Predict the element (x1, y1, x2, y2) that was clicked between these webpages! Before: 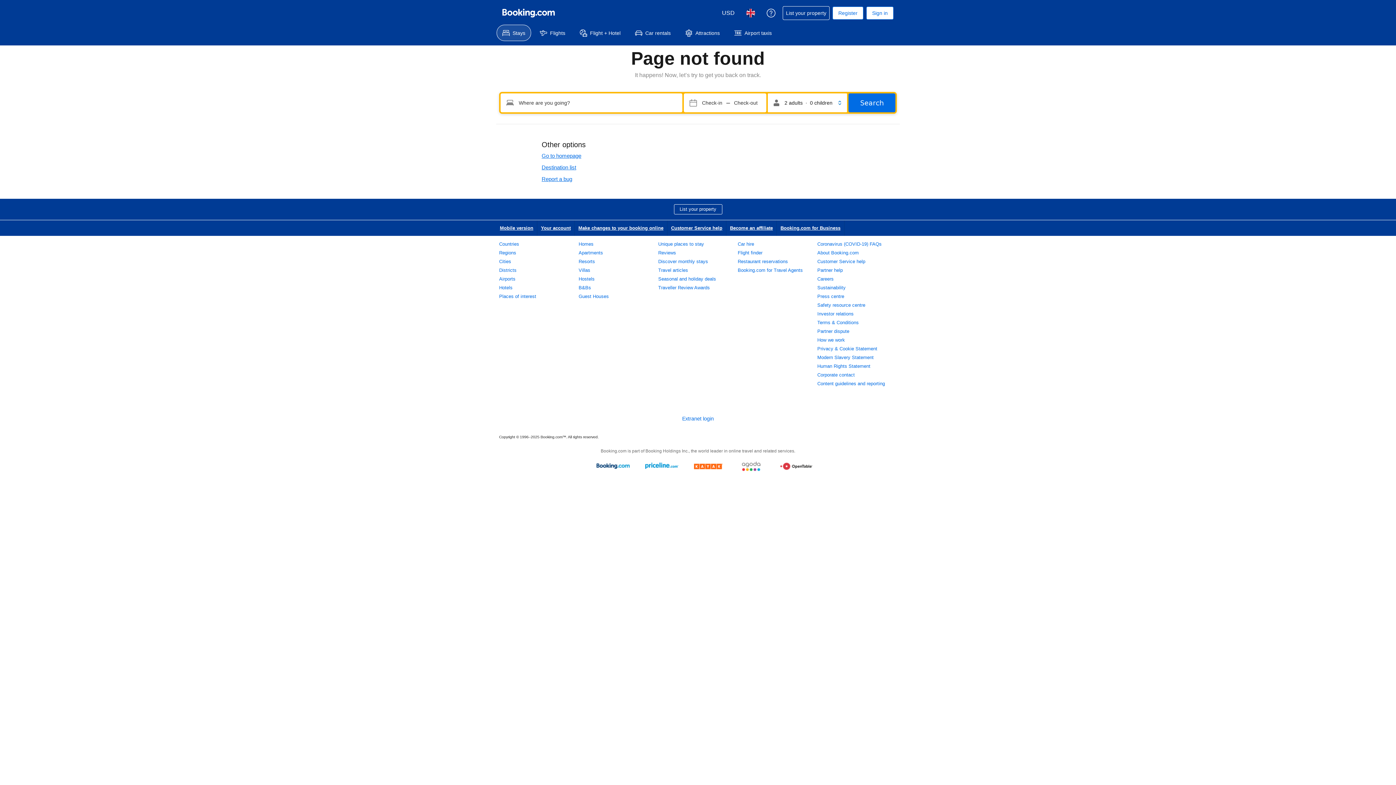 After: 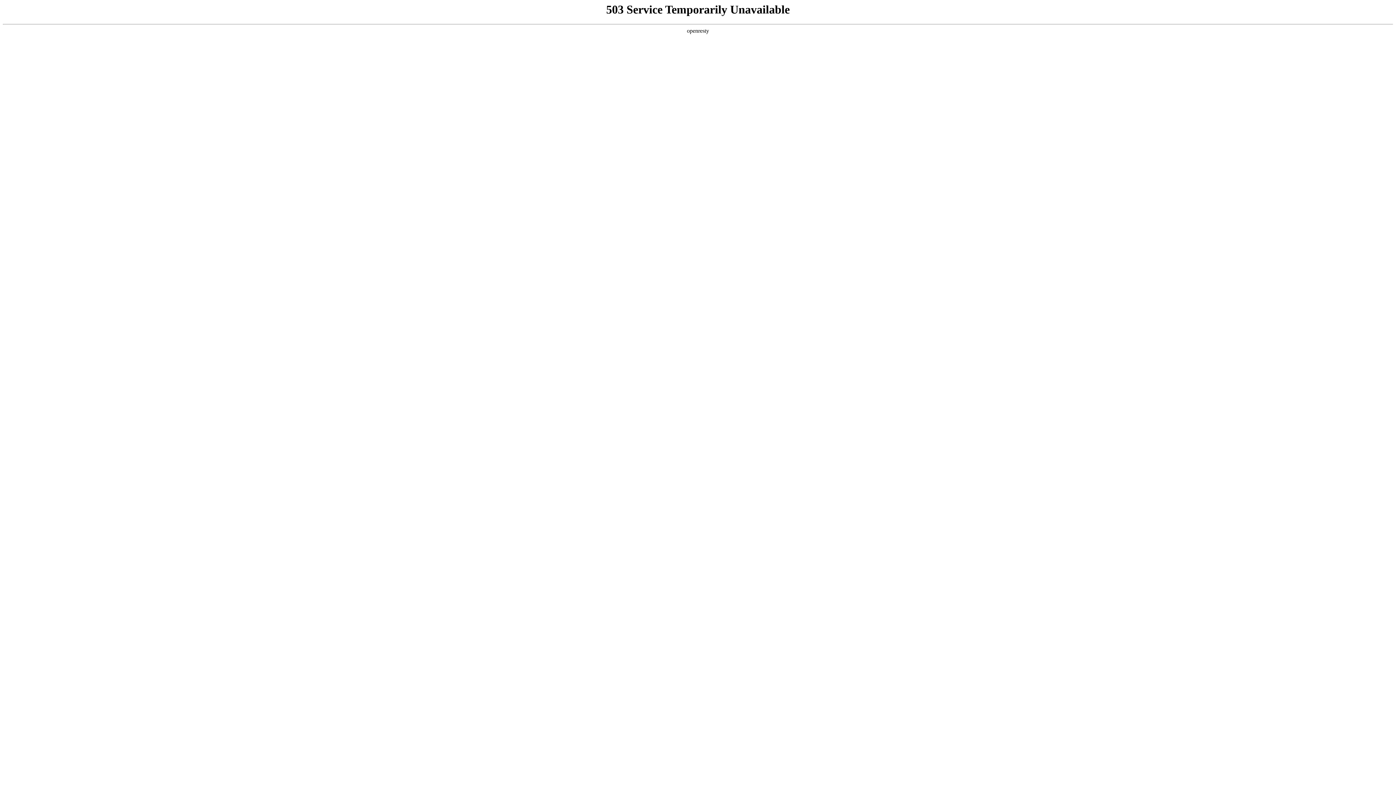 Action: label: Press centre bbox: (817, 293, 844, 299)